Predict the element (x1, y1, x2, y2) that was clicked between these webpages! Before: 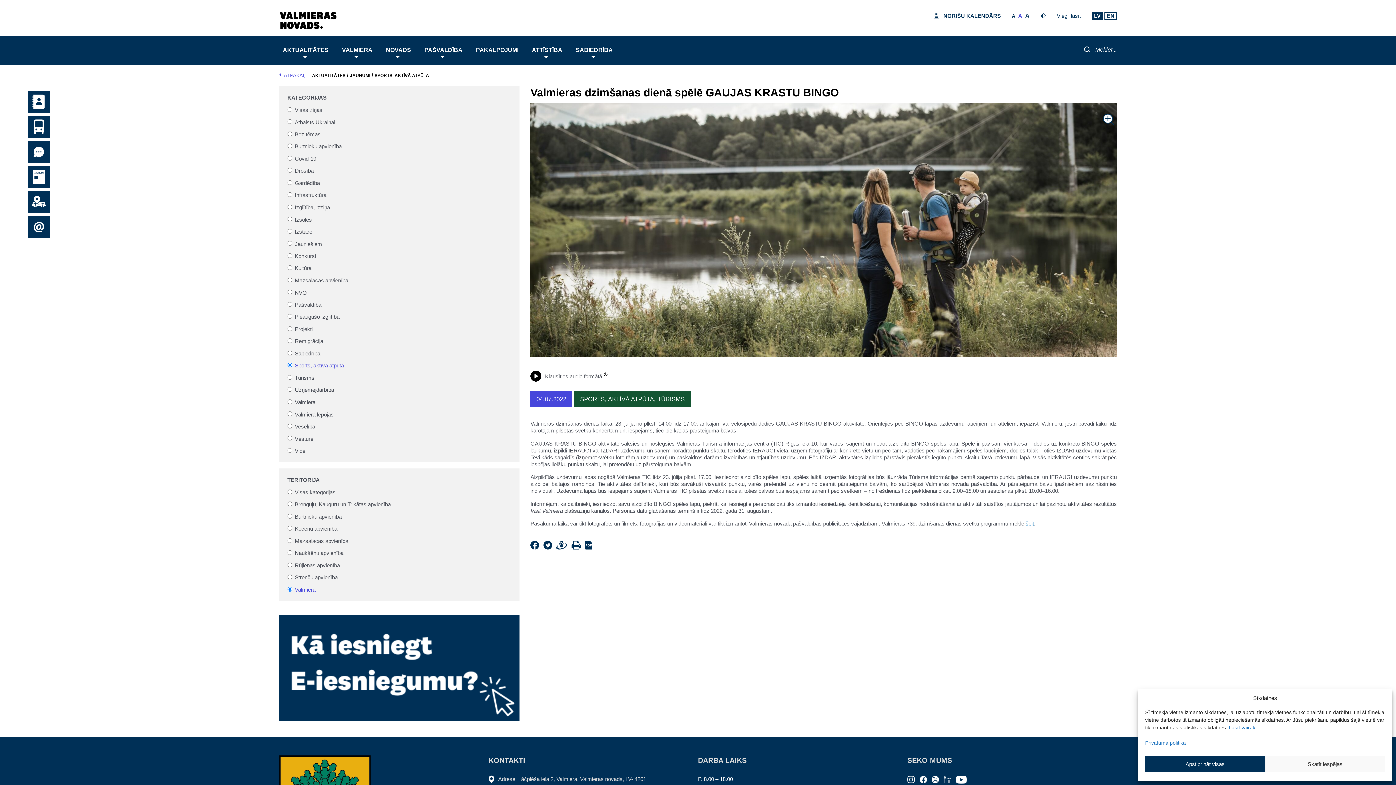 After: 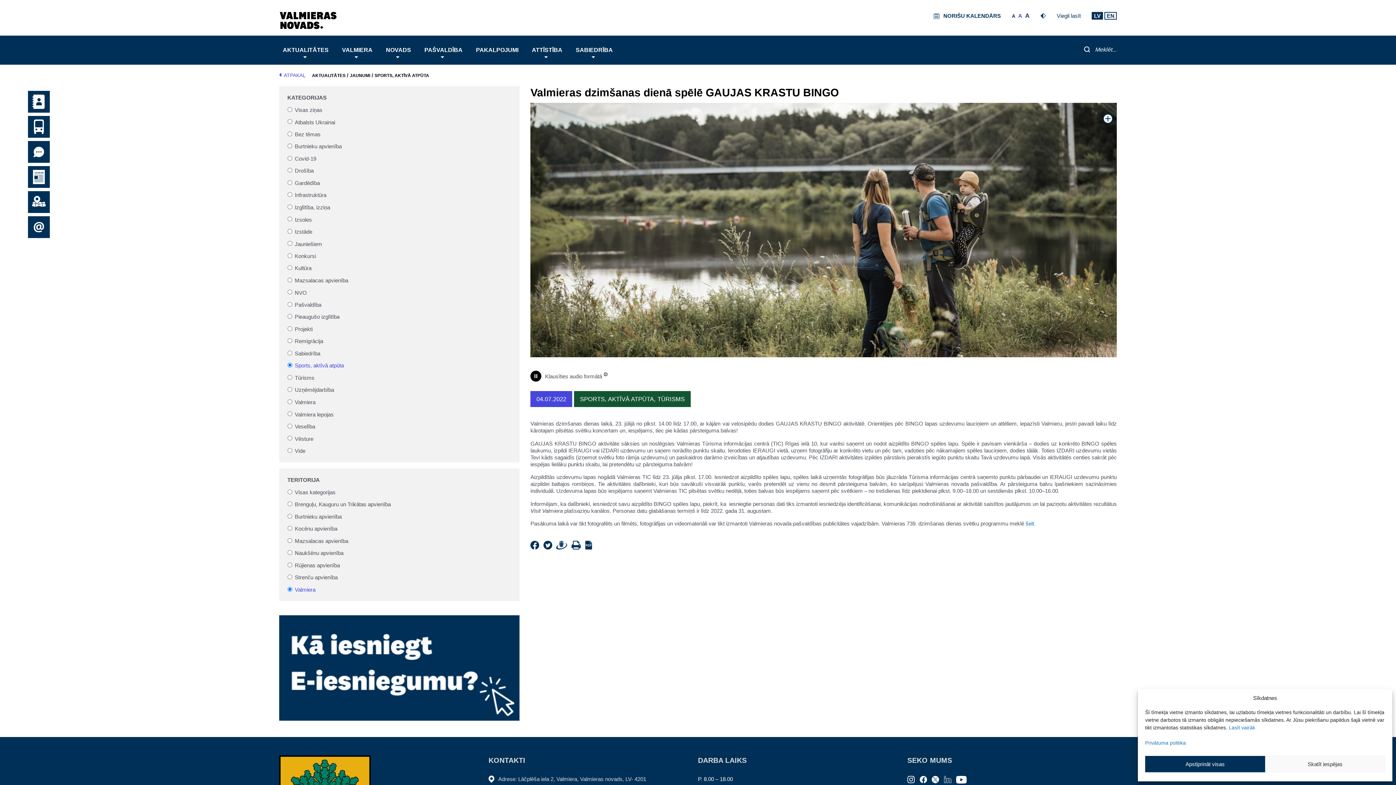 Action: bbox: (530, 371, 602, 381) label: Klausīties audio formātā